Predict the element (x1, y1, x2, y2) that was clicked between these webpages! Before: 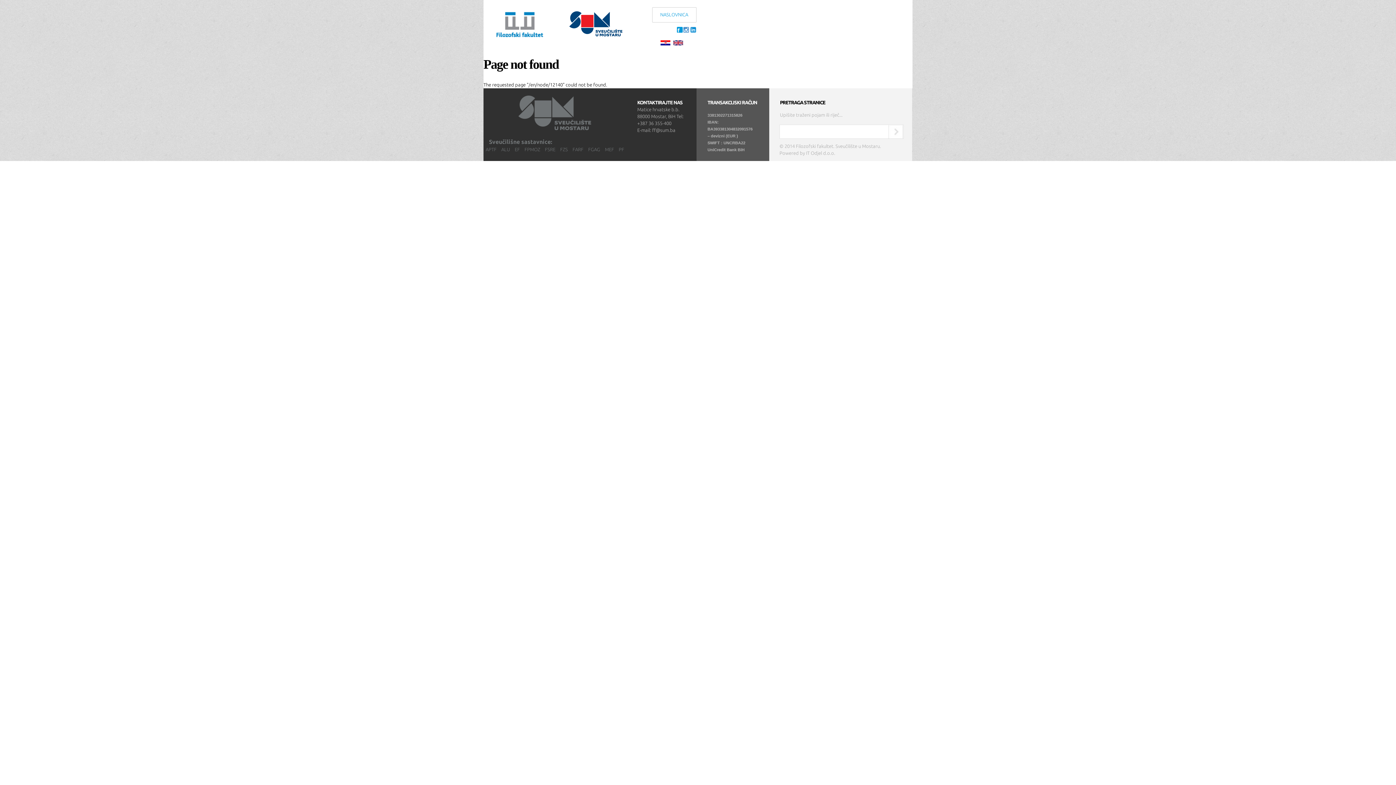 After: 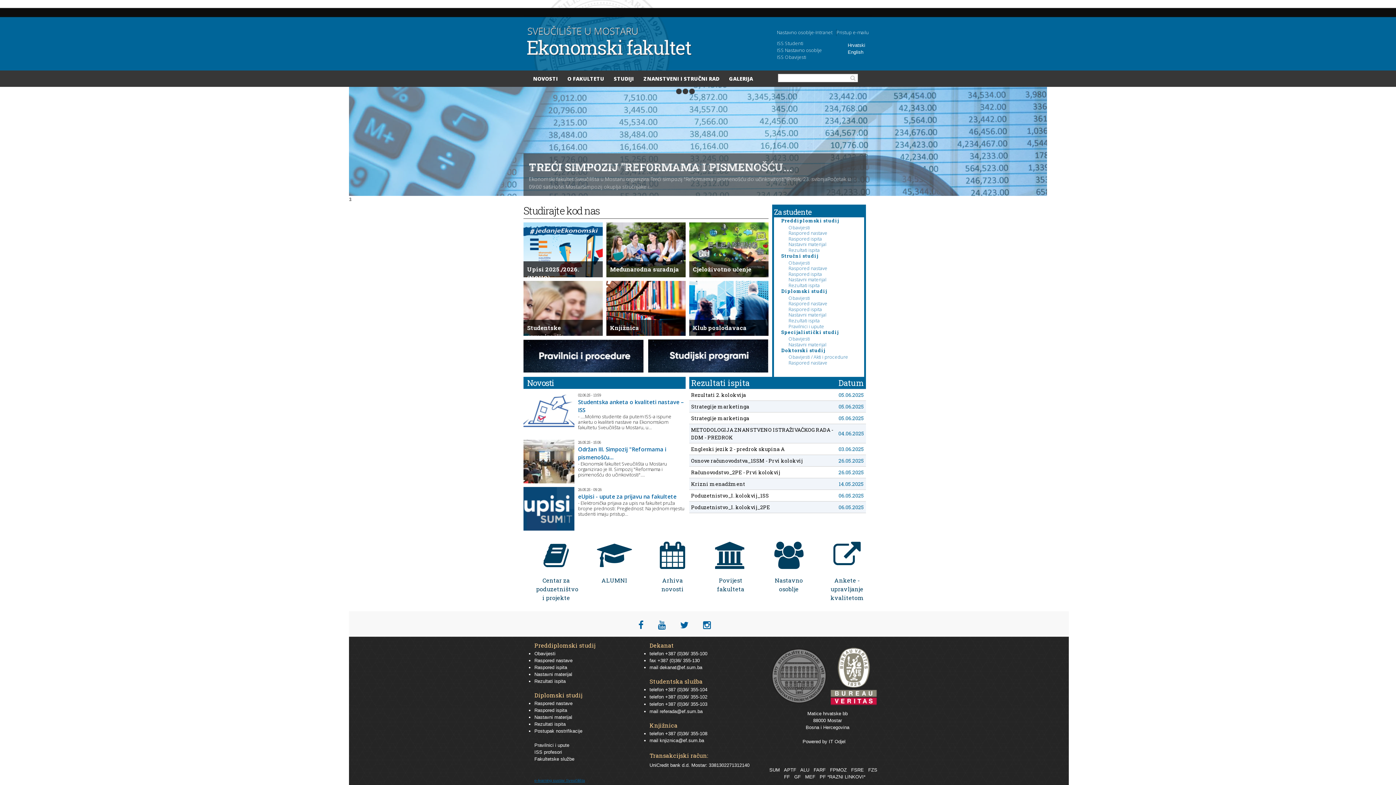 Action: label: EF bbox: (514, 146, 519, 151)